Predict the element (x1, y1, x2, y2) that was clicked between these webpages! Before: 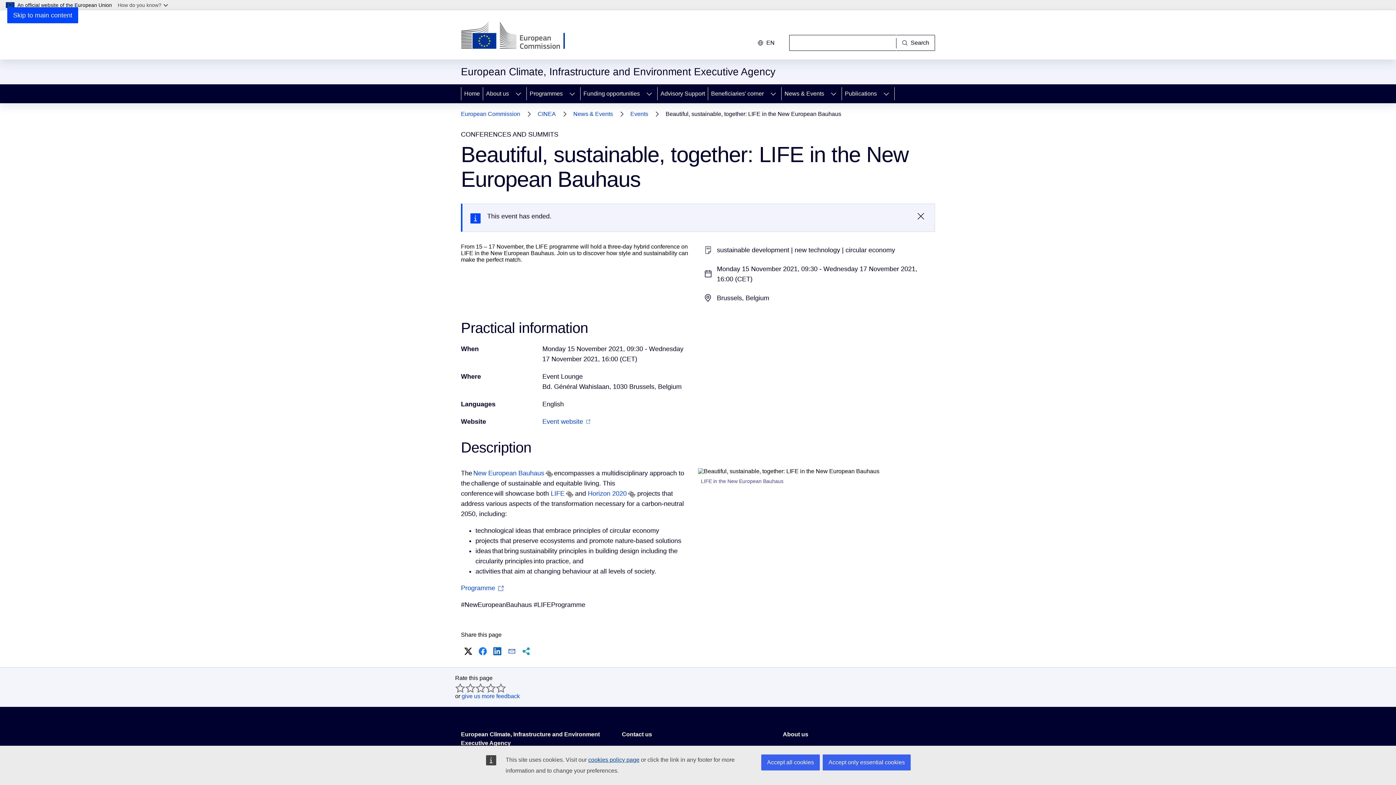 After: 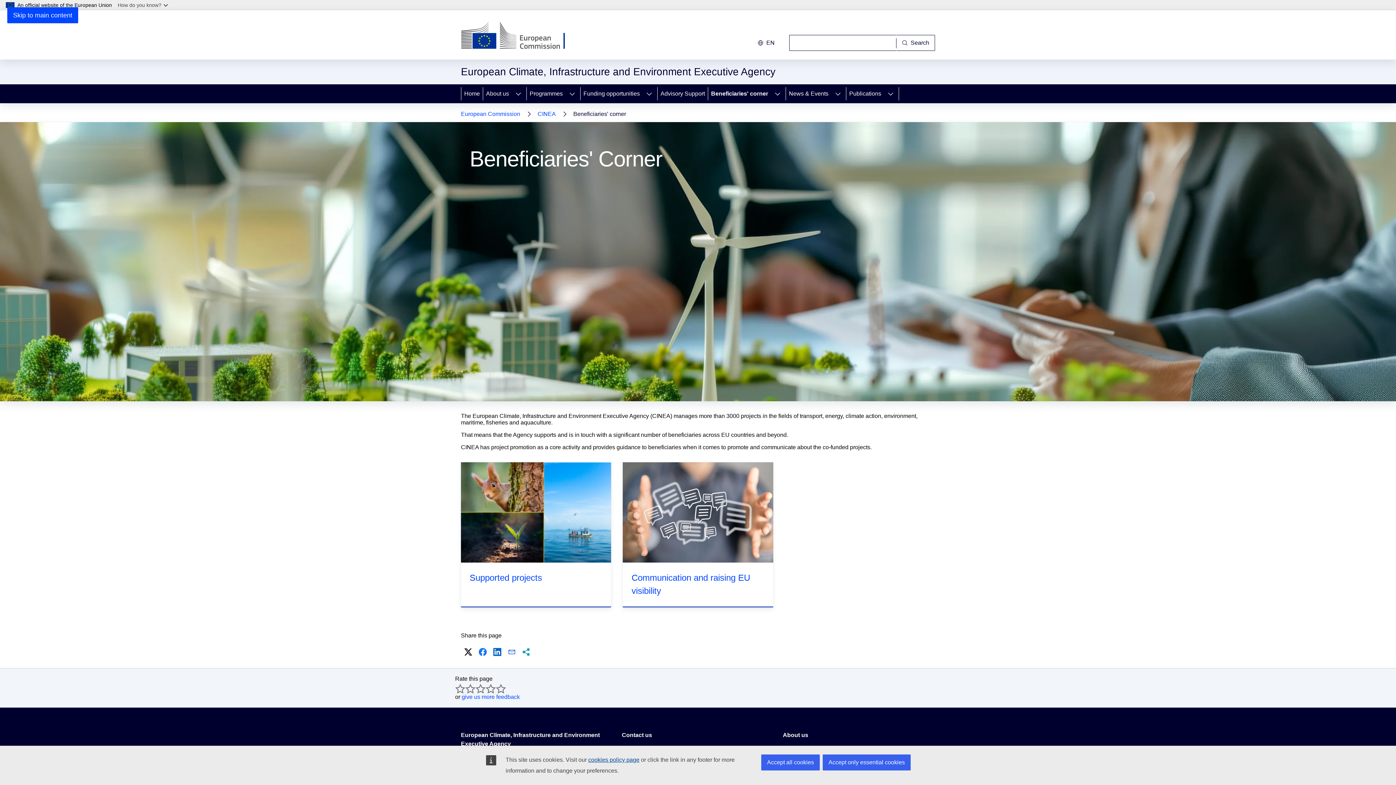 Action: label: Beneficiaries' corner bbox: (708, 84, 765, 103)